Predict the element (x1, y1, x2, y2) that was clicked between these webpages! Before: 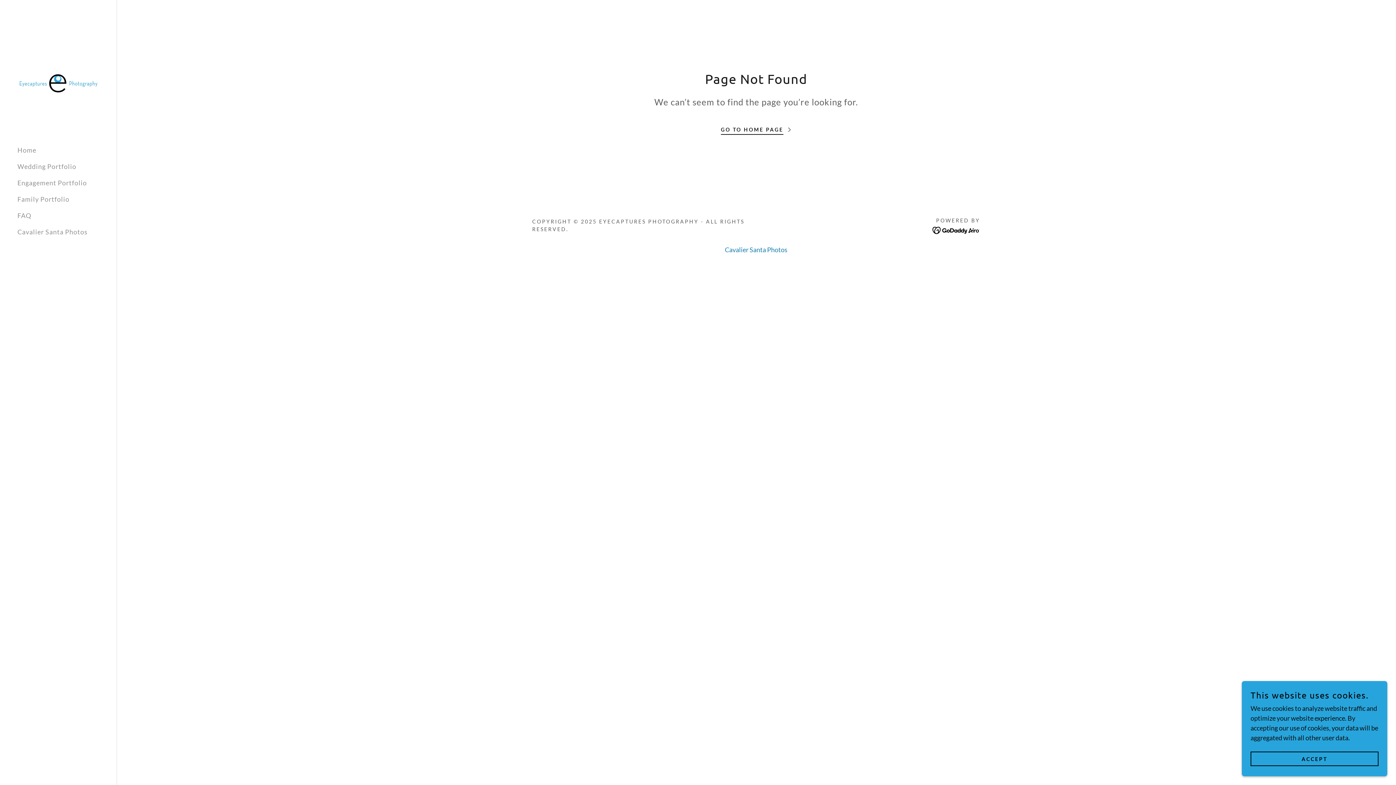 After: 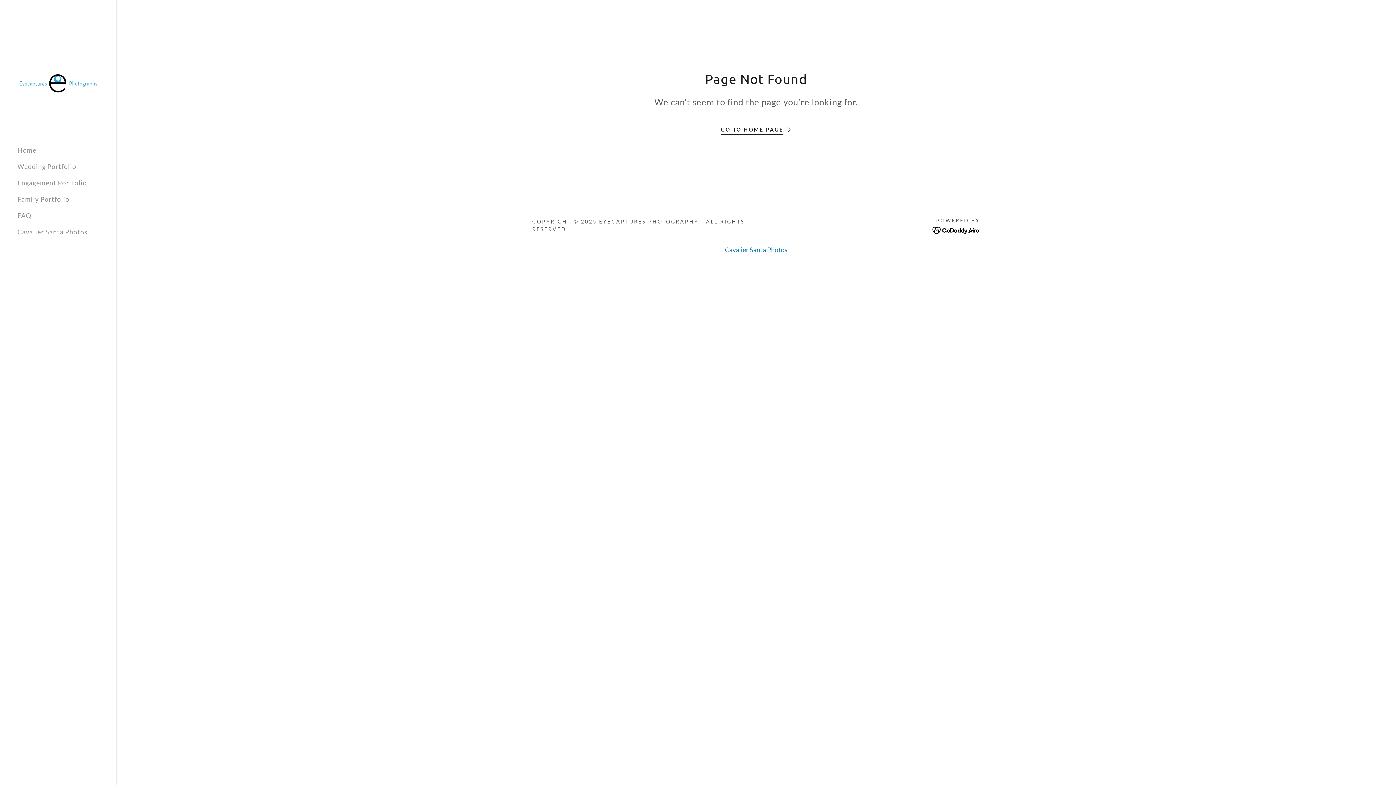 Action: bbox: (1250, 752, 1378, 766) label: ACCEPT